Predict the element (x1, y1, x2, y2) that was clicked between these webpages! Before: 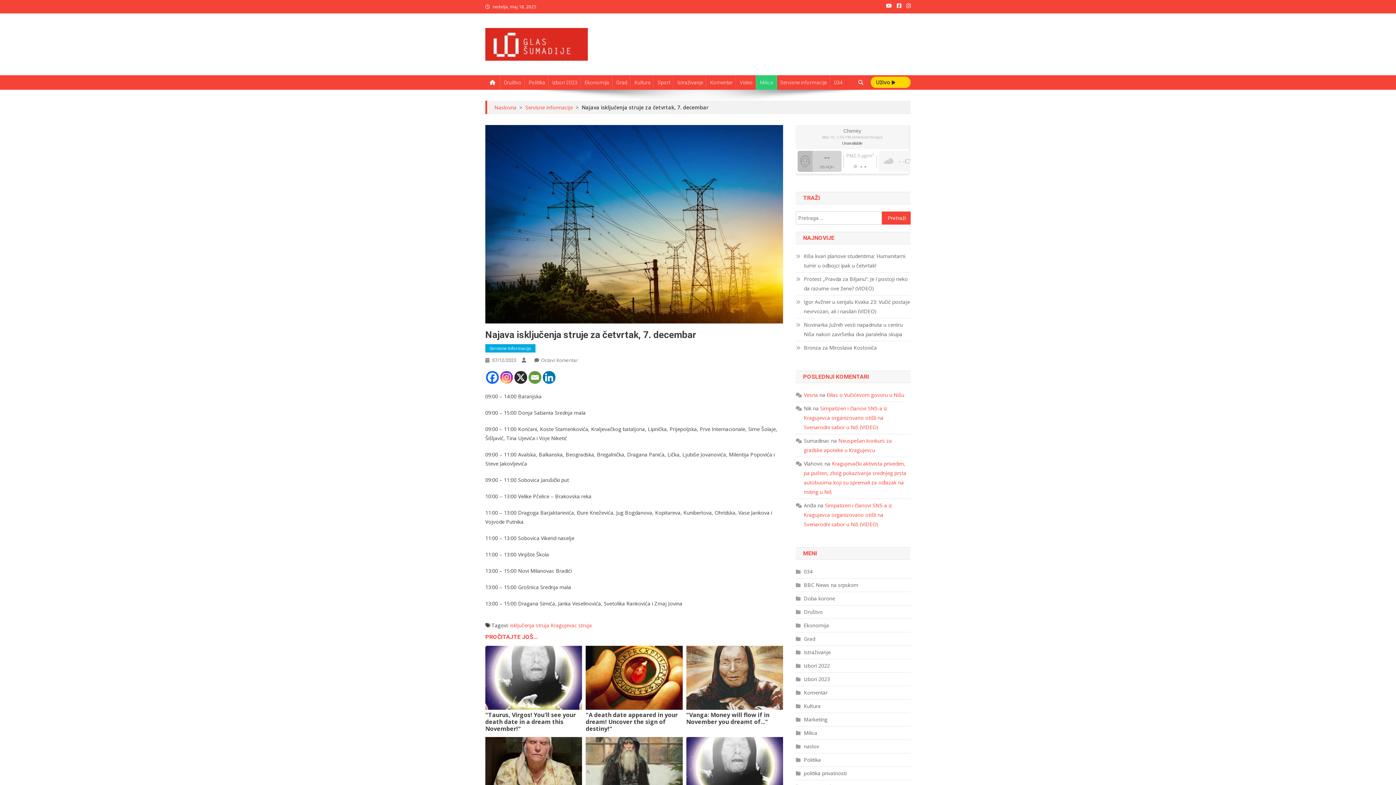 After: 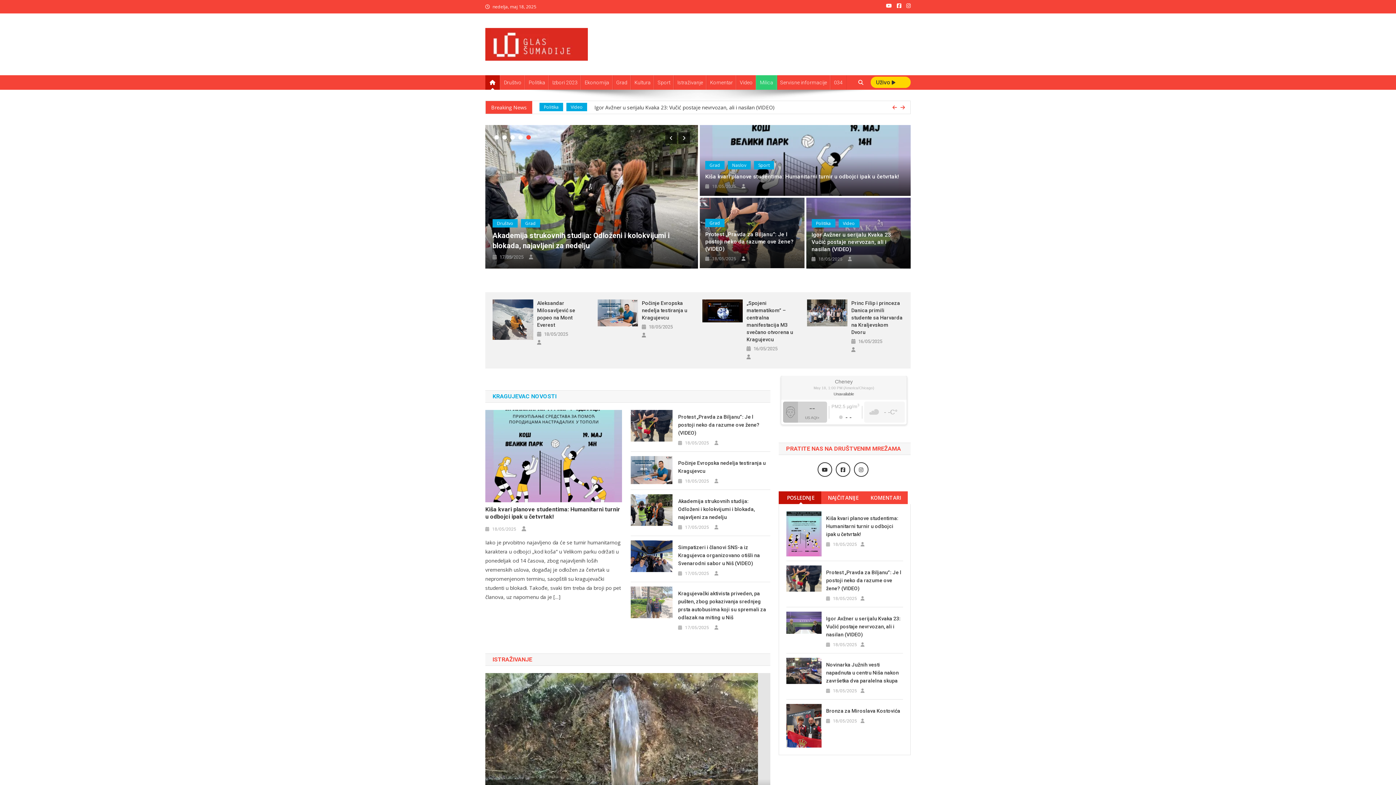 Action: bbox: (494, 104, 516, 110) label: Naslovna